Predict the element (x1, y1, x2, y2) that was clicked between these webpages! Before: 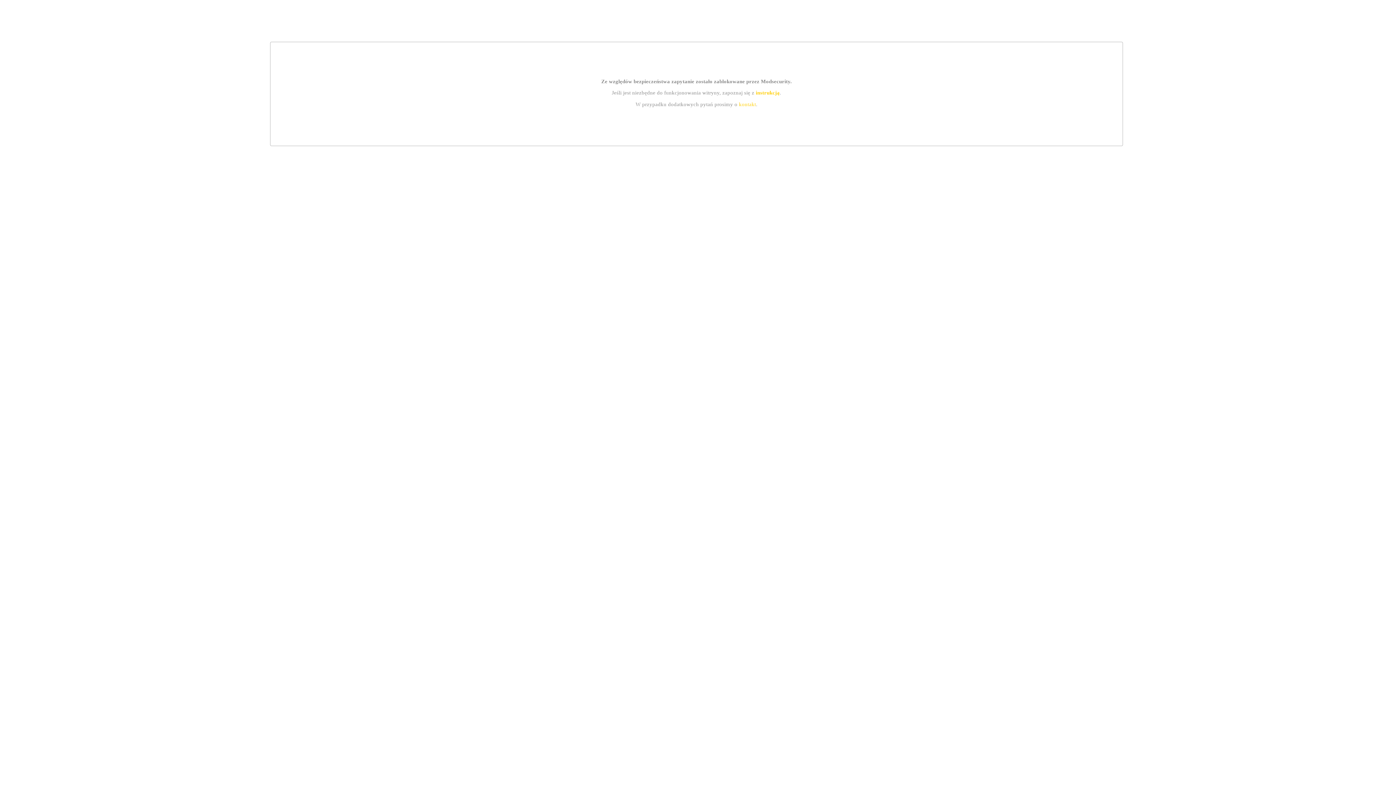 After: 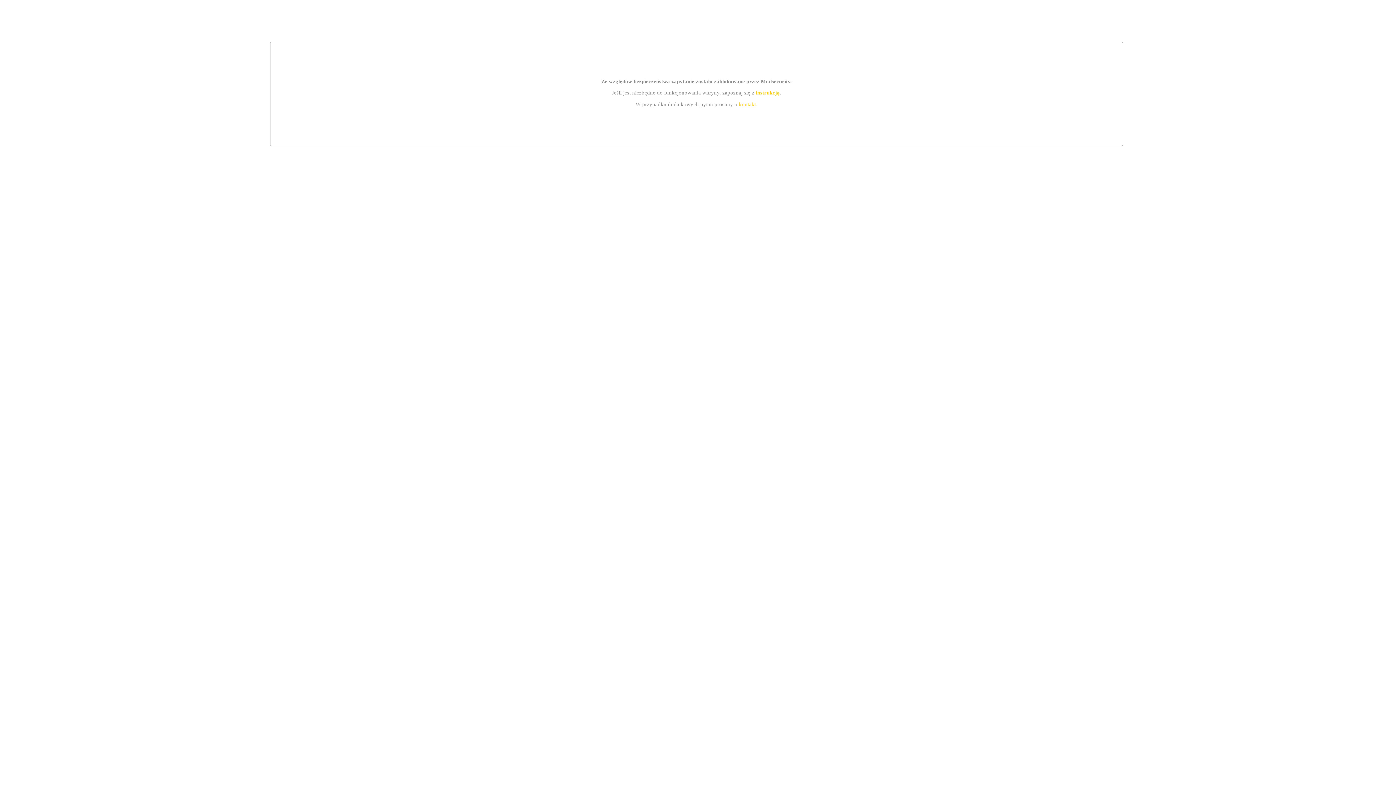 Action: label: instrukcją bbox: (755, 89, 779, 95)